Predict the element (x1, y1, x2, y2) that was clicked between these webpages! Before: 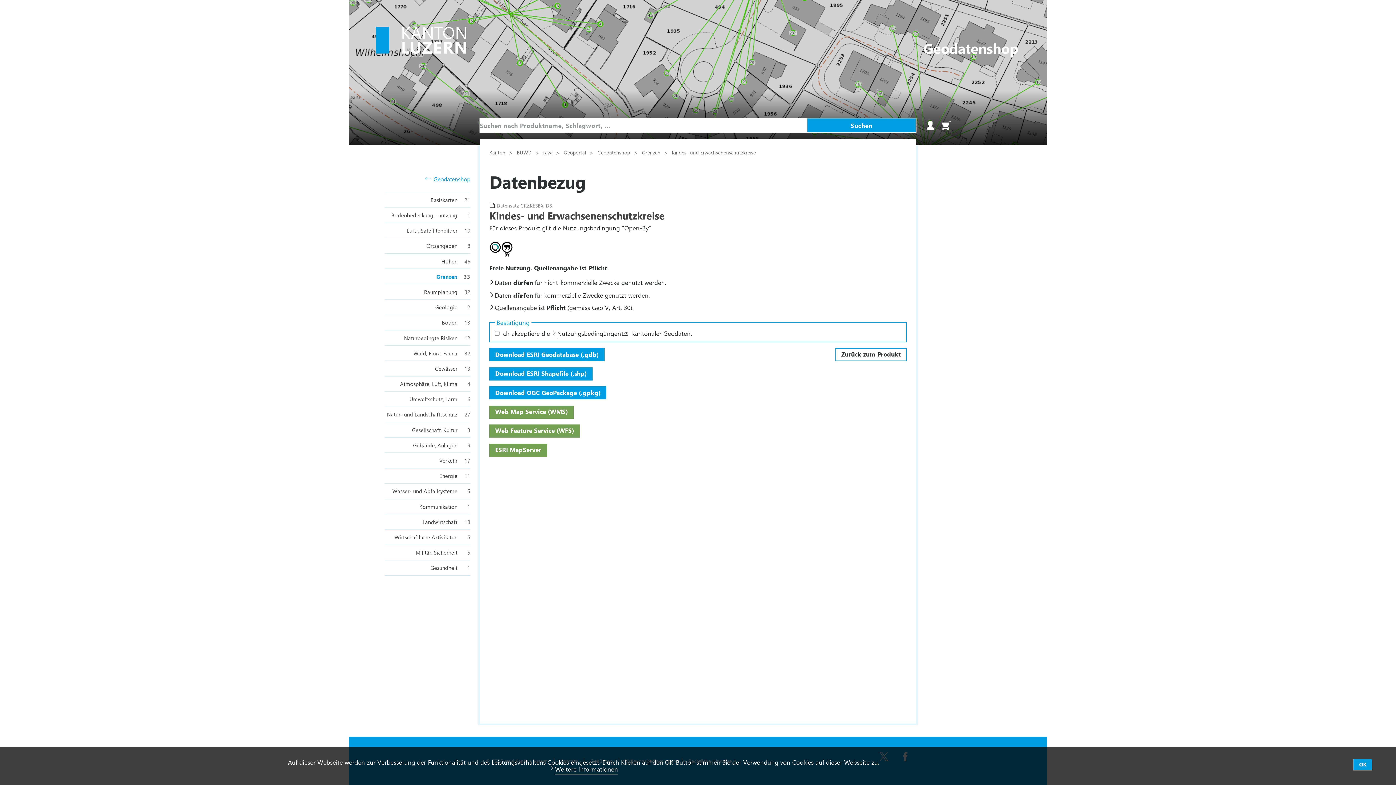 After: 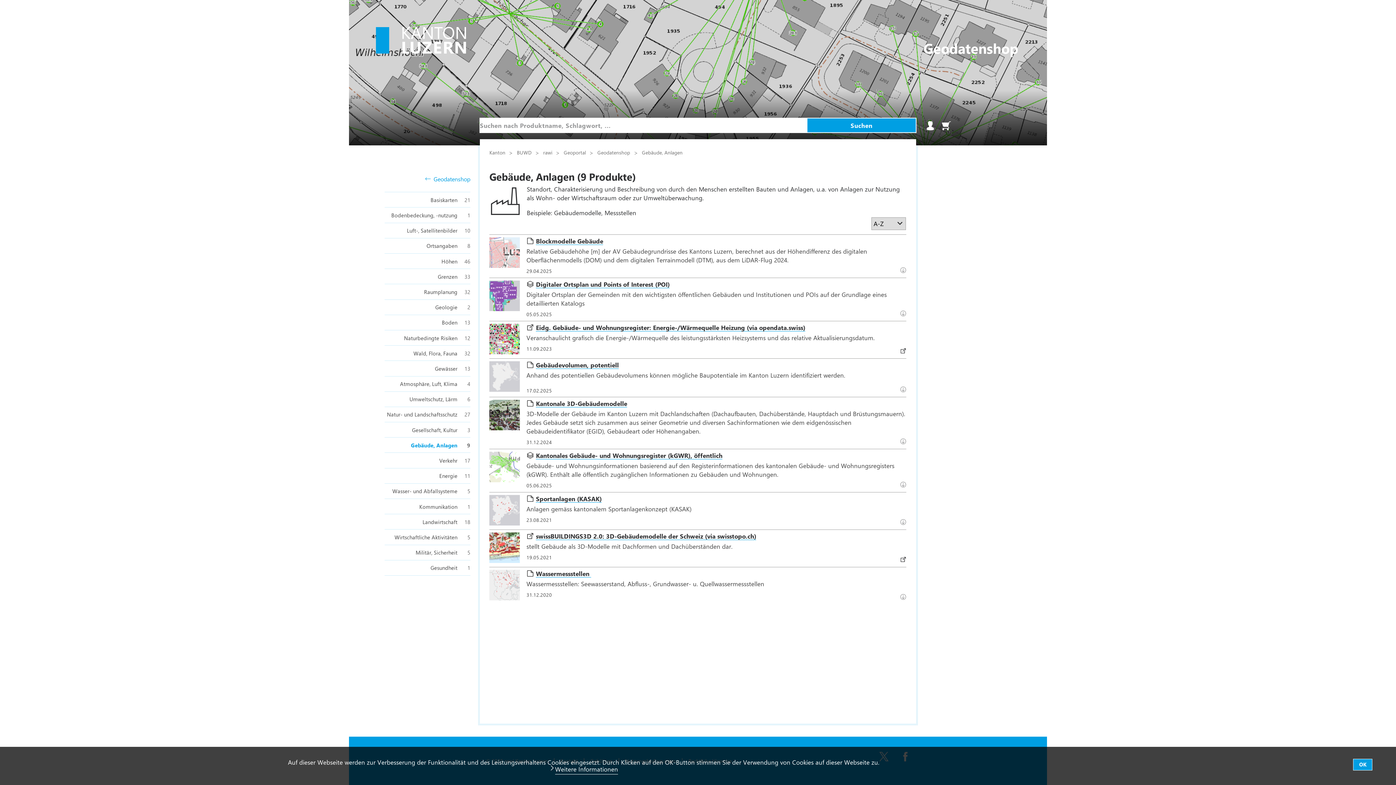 Action: bbox: (384, 442, 470, 448) label: Gebäude, Anlagen
9